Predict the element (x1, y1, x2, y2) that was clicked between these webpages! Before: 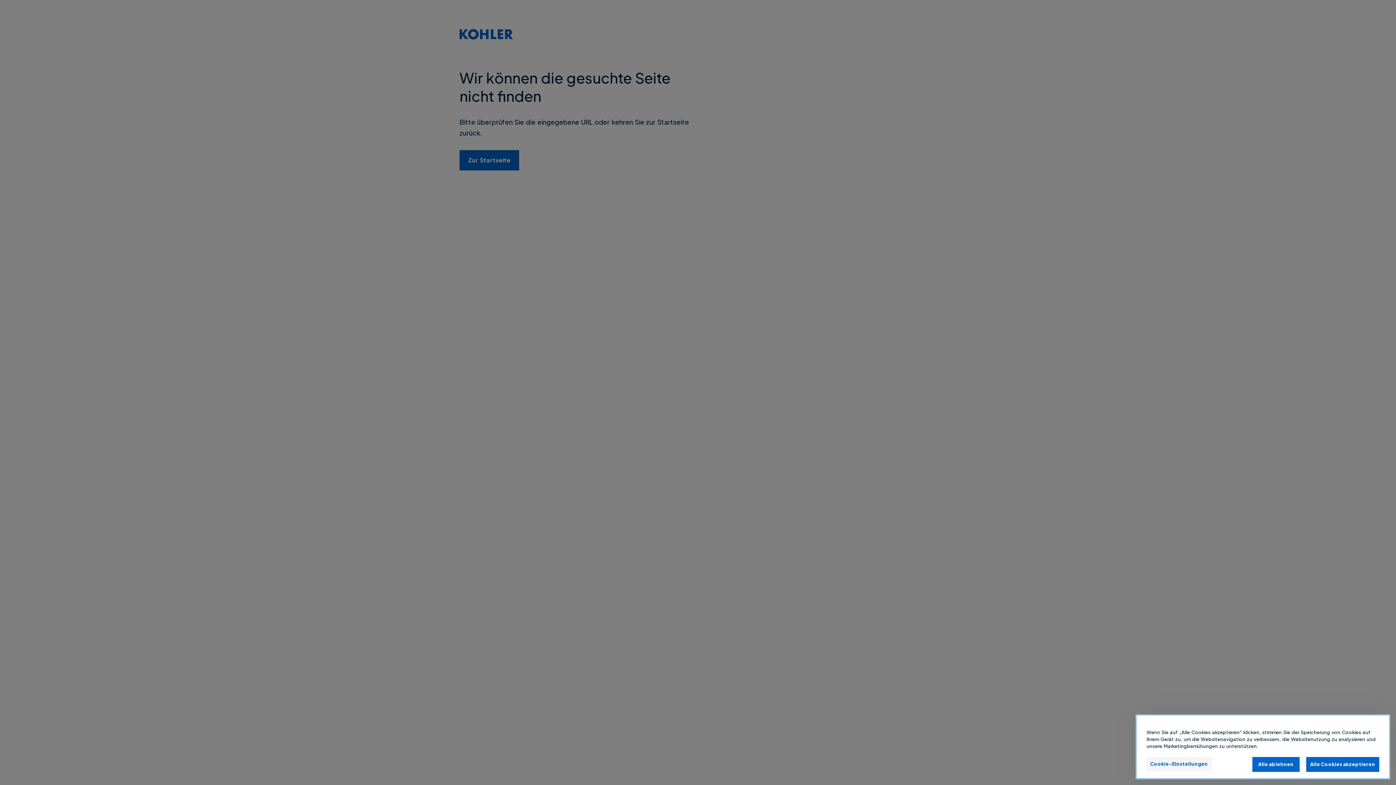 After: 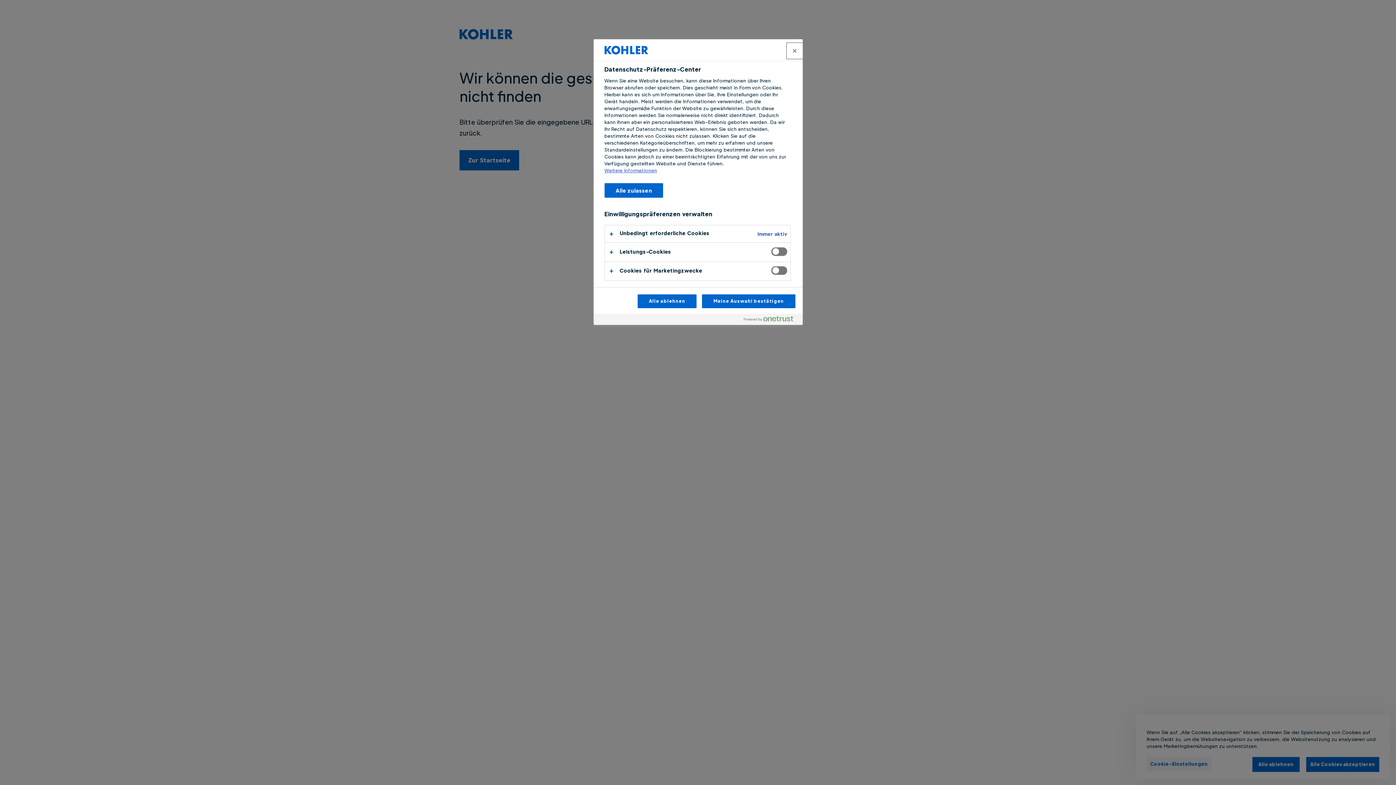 Action: label: Cookie-Einstellungen bbox: (1146, 757, 1211, 771)